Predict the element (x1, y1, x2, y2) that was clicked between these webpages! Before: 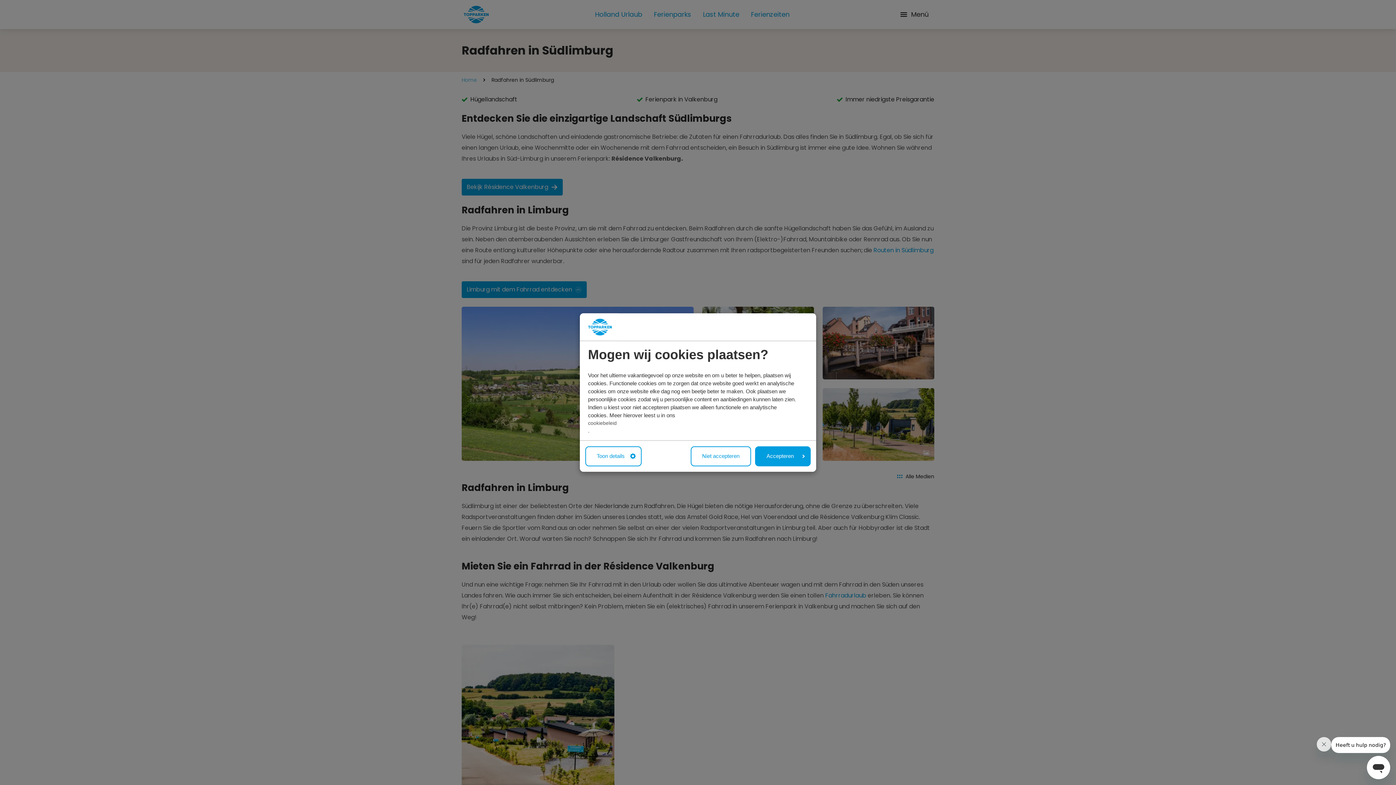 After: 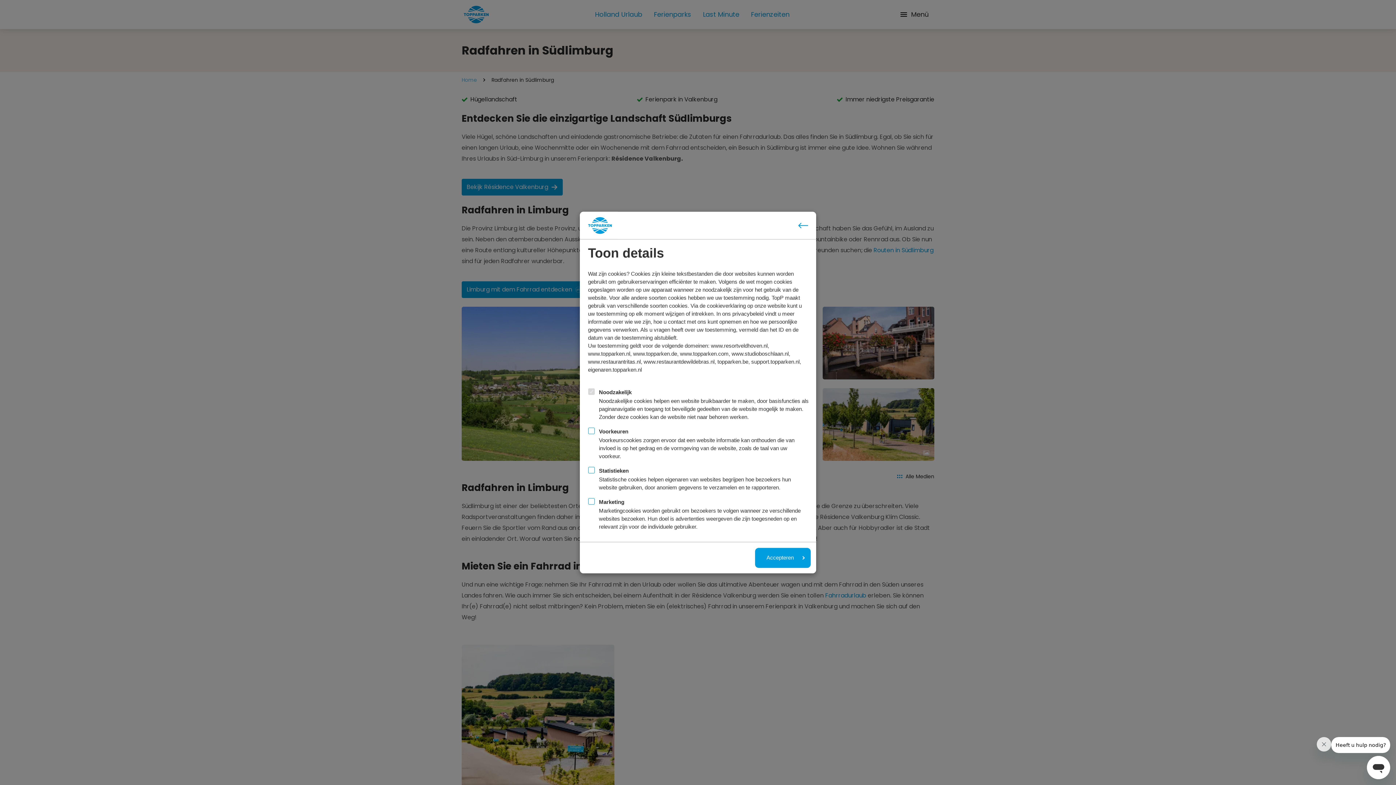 Action: bbox: (585, 446, 641, 466) label: Toon details